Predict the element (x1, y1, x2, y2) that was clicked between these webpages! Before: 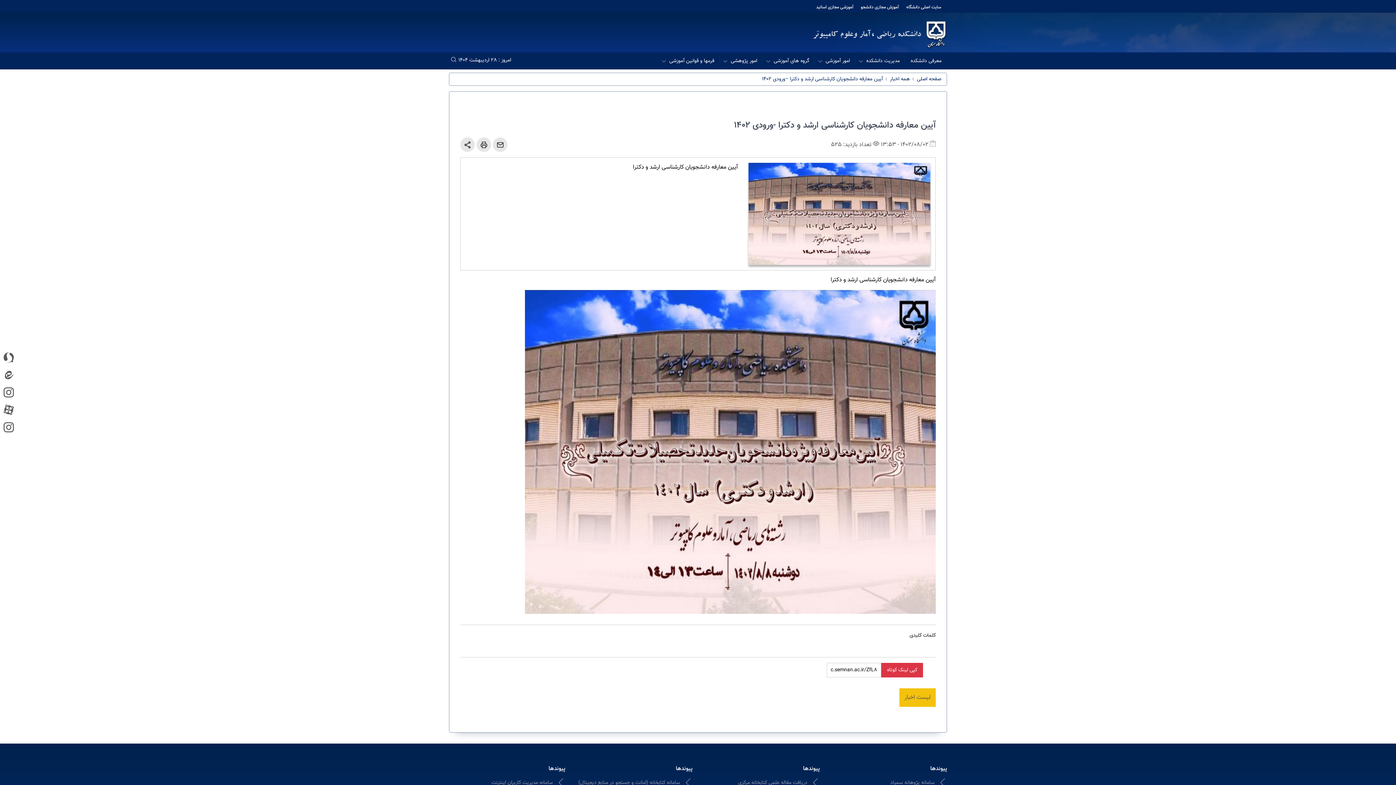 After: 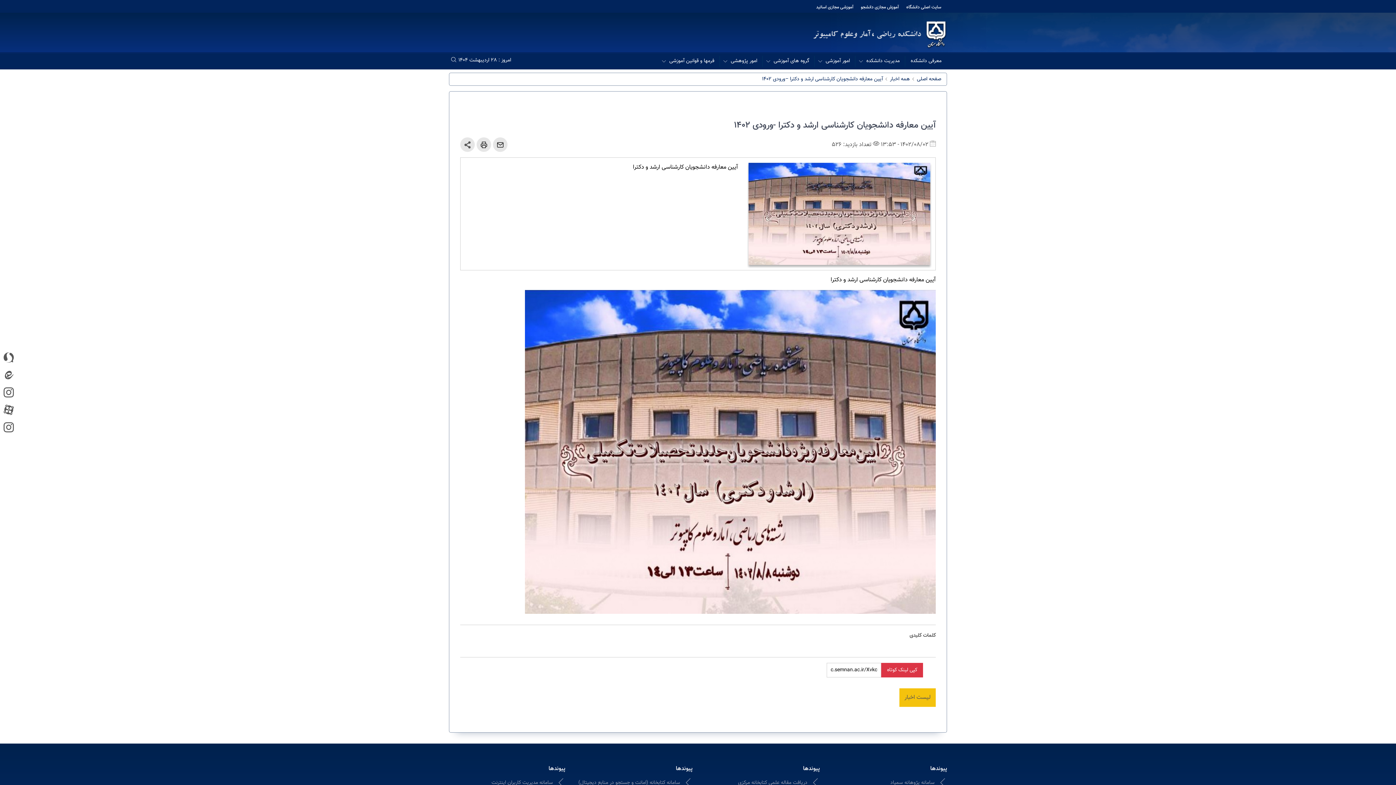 Action: label: آیین معارفه دانشجویان کارشناسی ارشد و دکترا –ورودی 1402 bbox: (762, 75, 883, 83)